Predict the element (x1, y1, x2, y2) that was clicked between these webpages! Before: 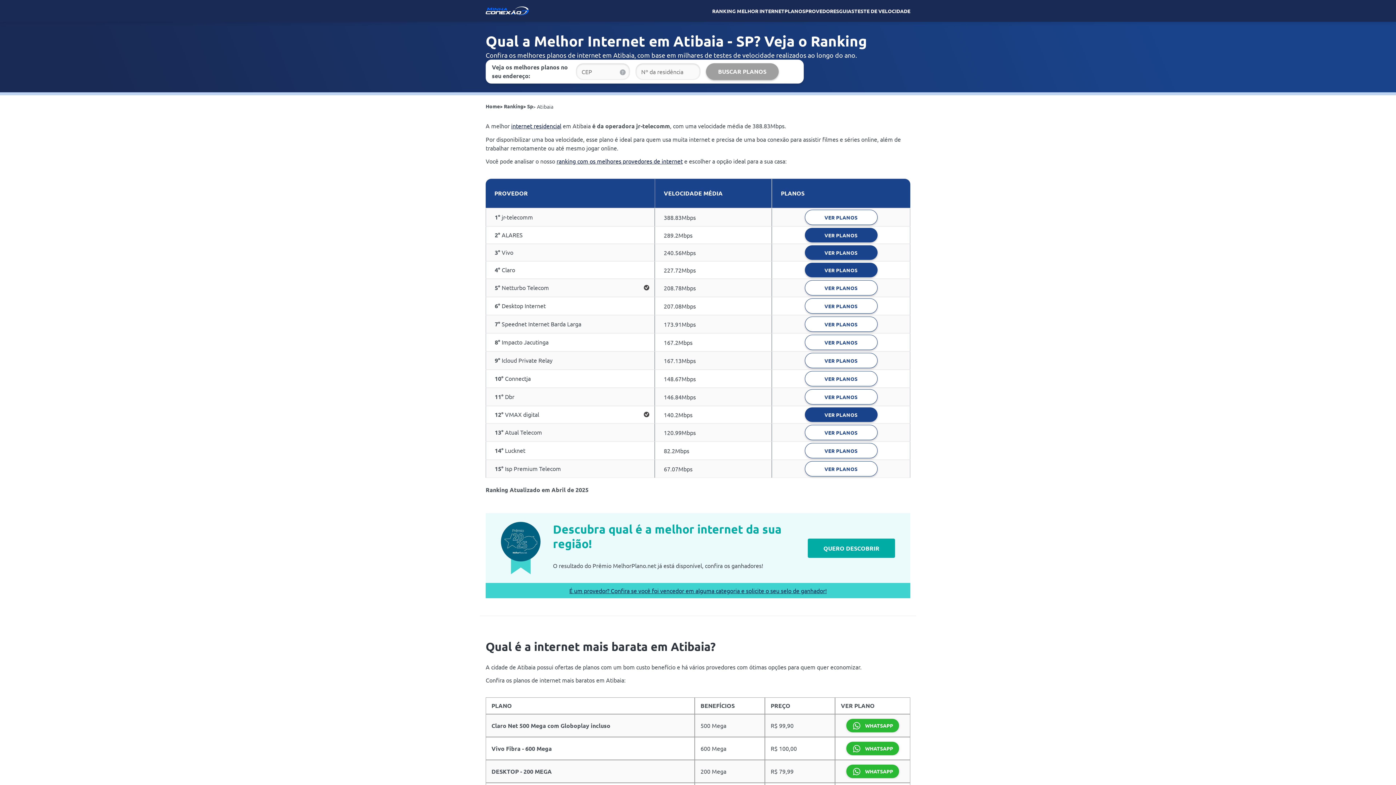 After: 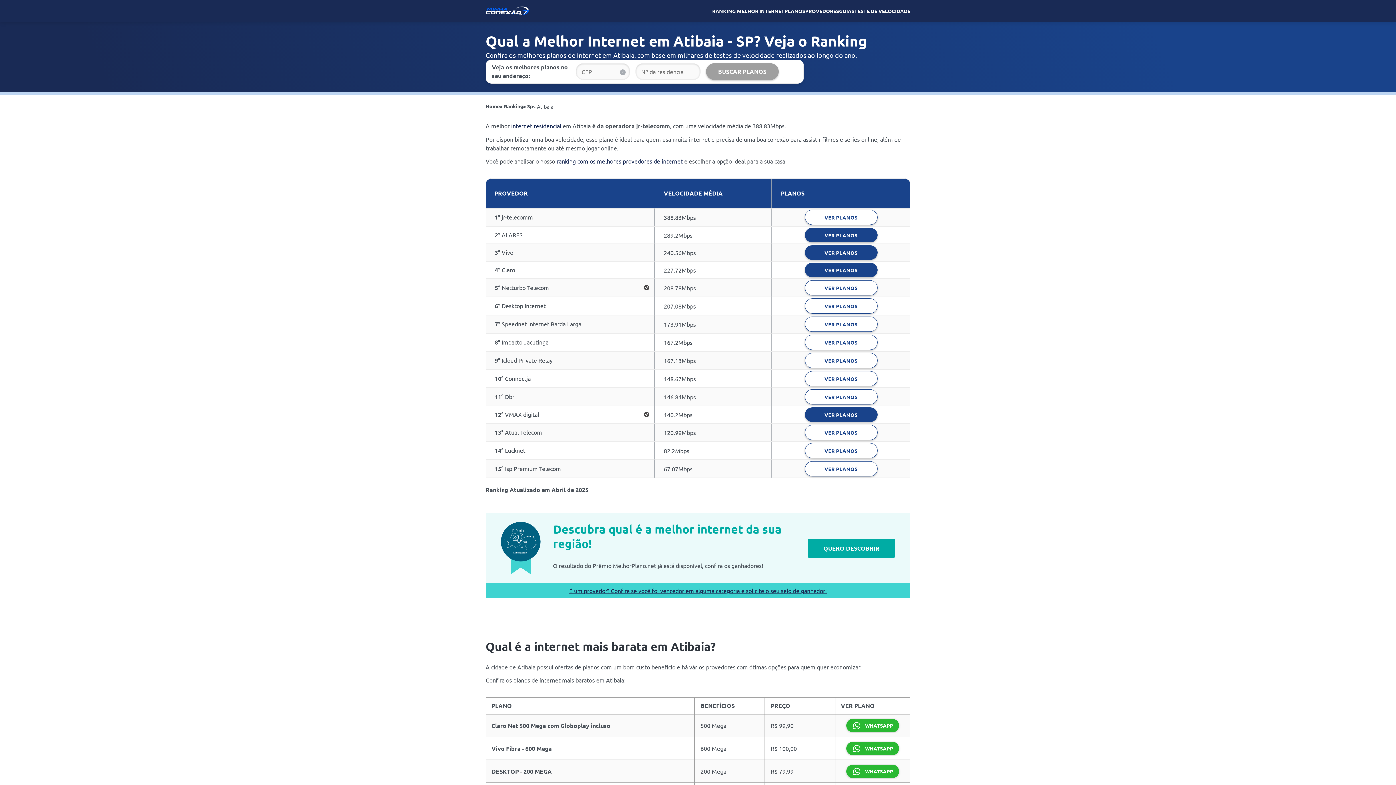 Action: bbox: (511, 122, 561, 129) label: internet residencial